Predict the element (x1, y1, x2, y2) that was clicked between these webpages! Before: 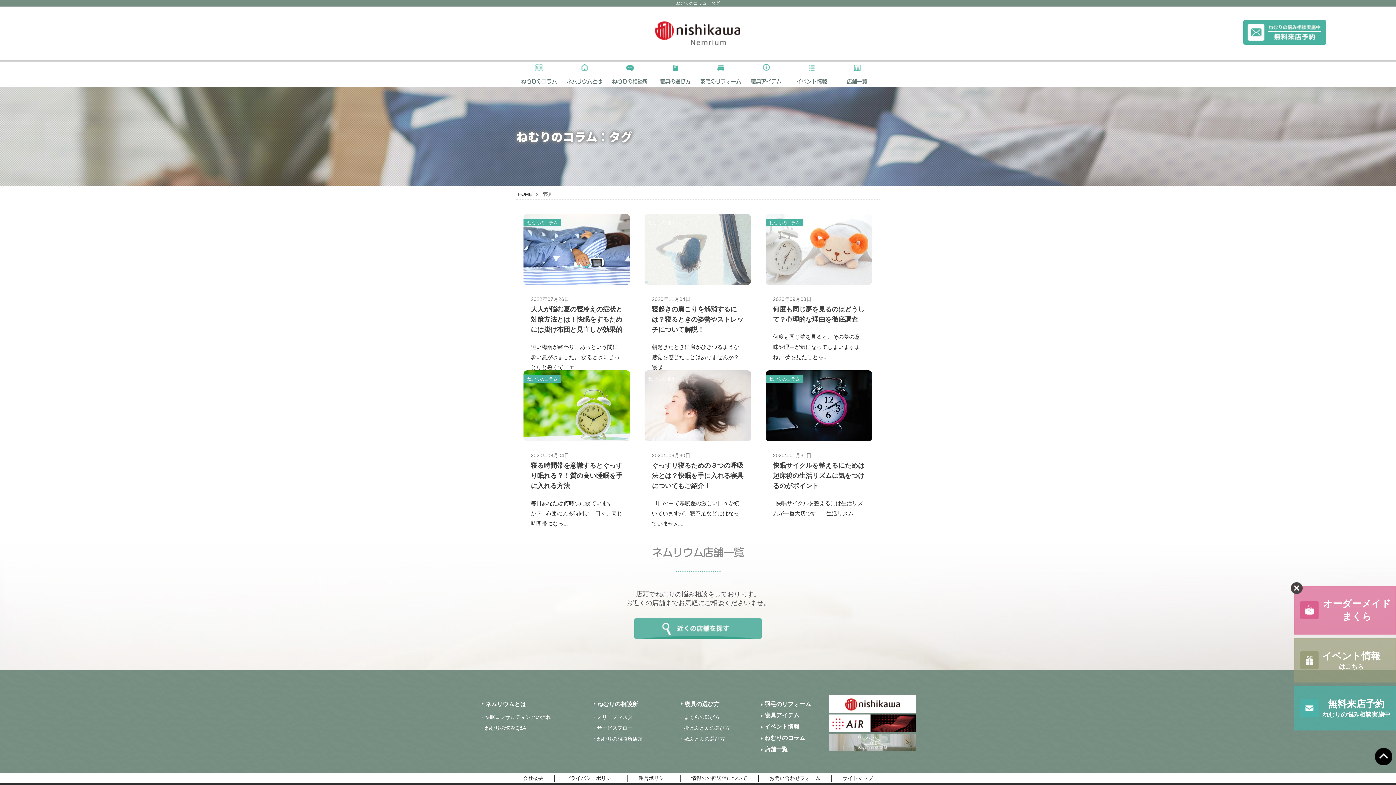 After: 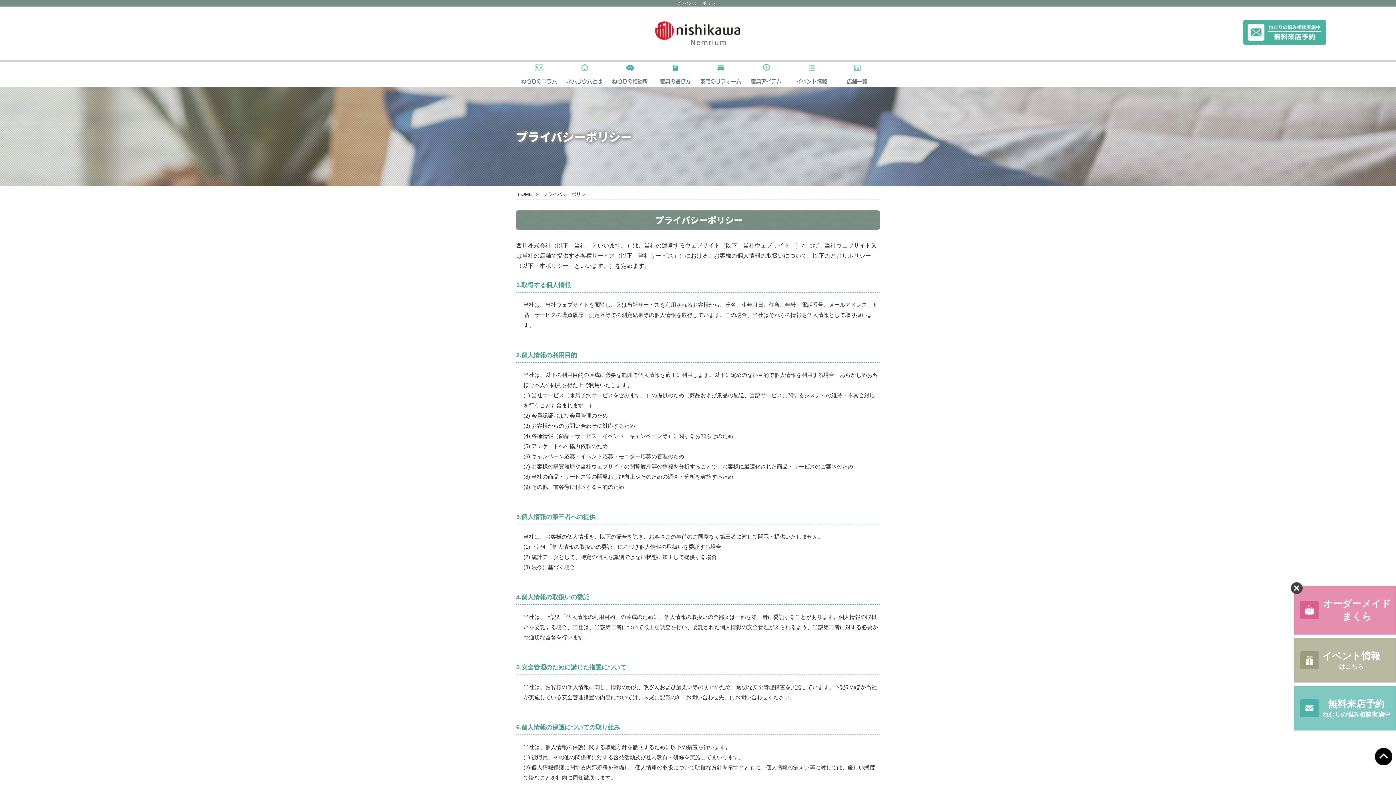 Action: label: プライバシーポリシー bbox: (554, 775, 627, 782)